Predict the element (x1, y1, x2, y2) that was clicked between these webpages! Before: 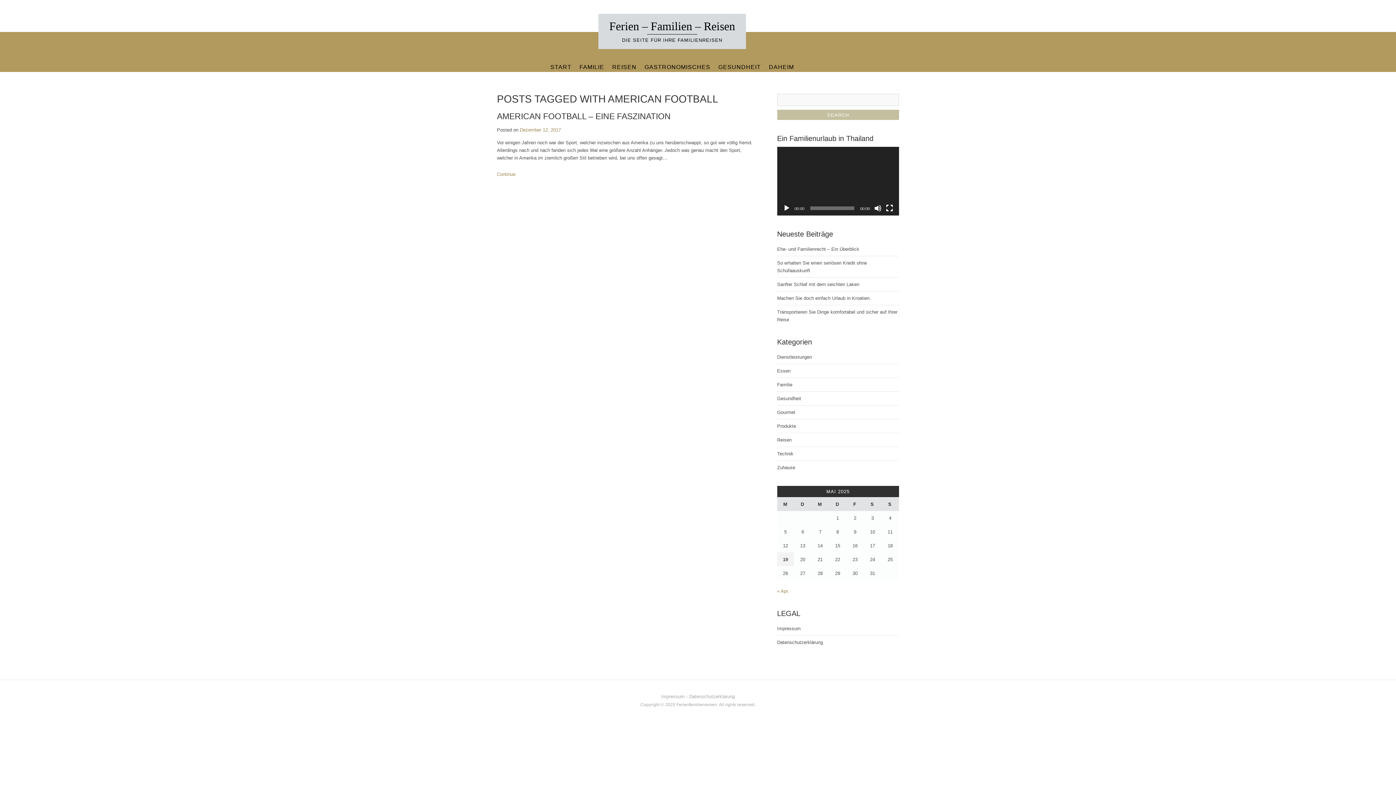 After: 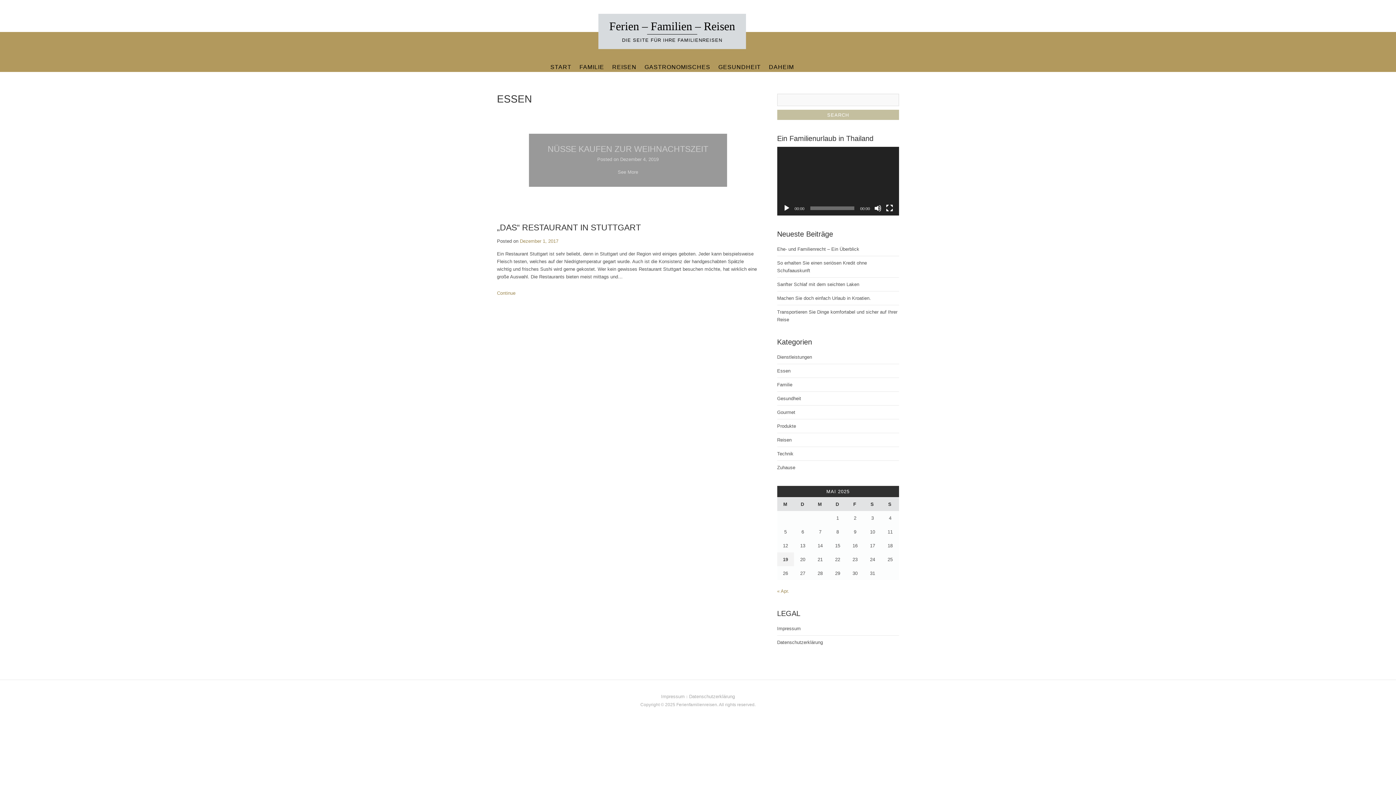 Action: bbox: (777, 368, 790, 373) label: Essen